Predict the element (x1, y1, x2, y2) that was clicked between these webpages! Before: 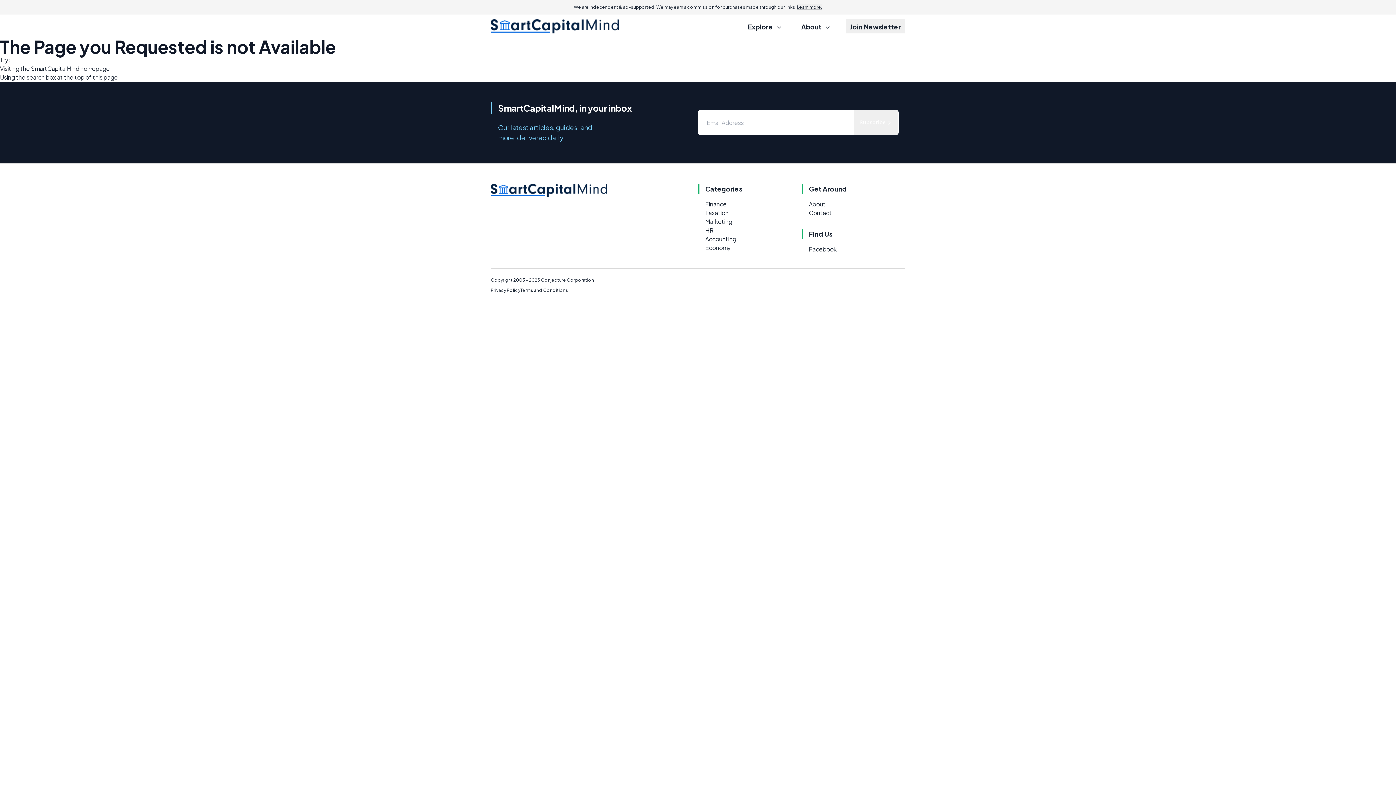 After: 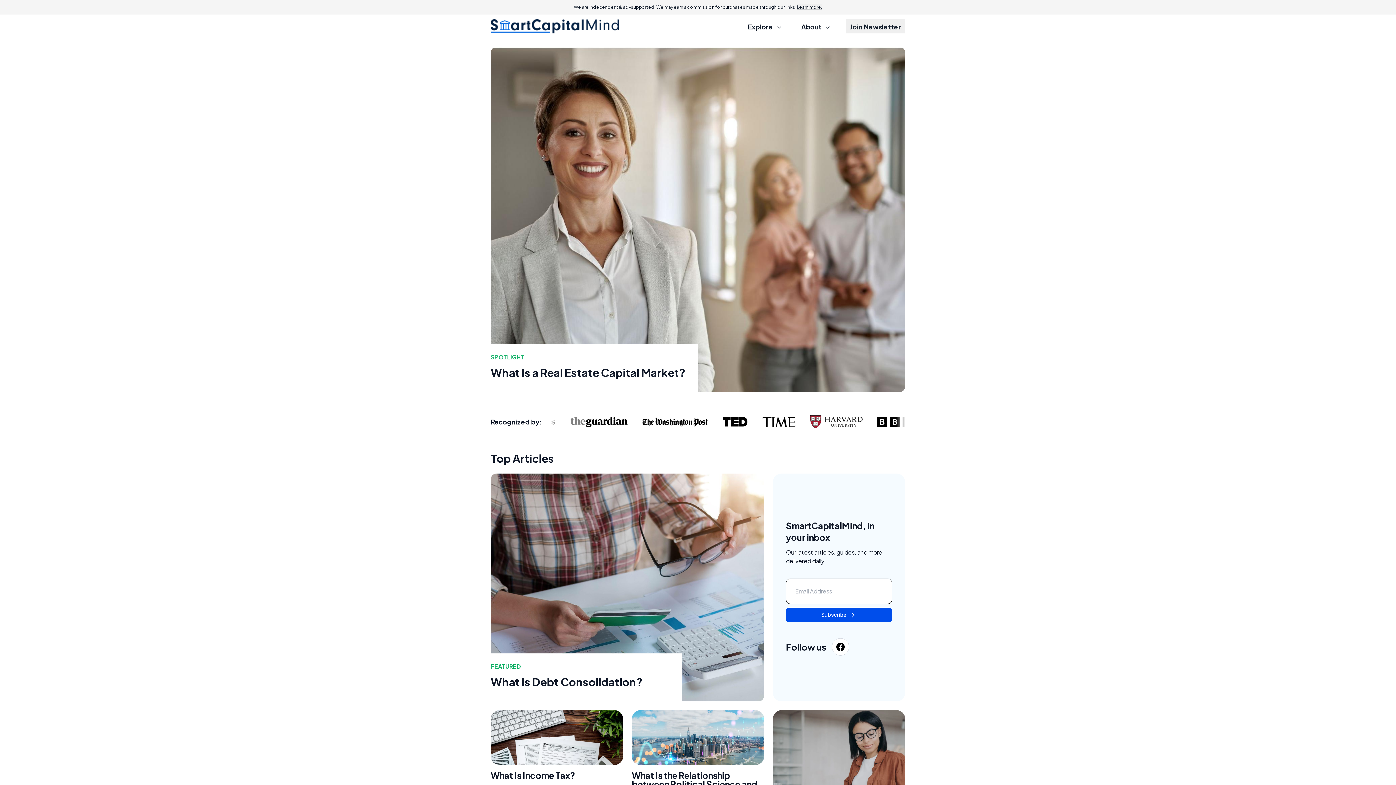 Action: bbox: (490, 19, 618, 33)